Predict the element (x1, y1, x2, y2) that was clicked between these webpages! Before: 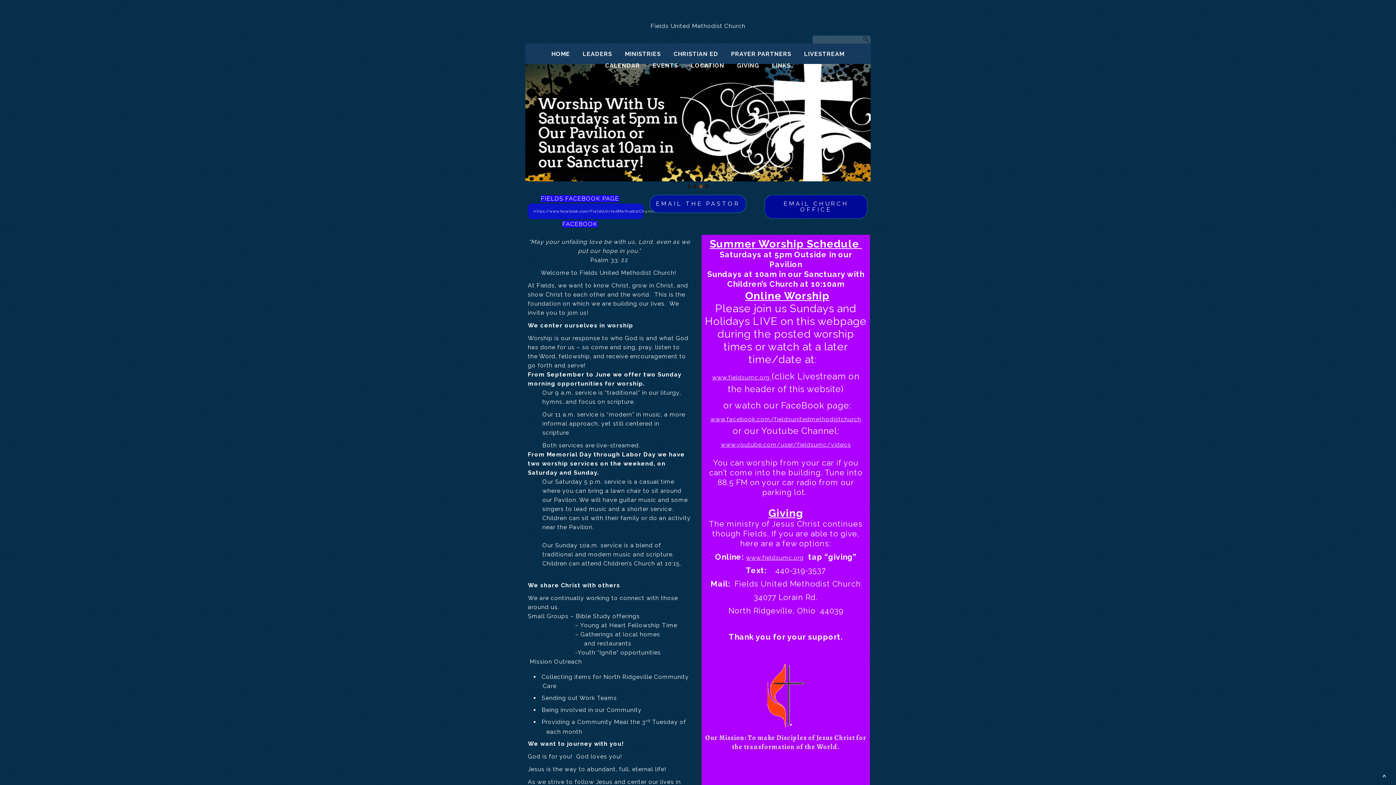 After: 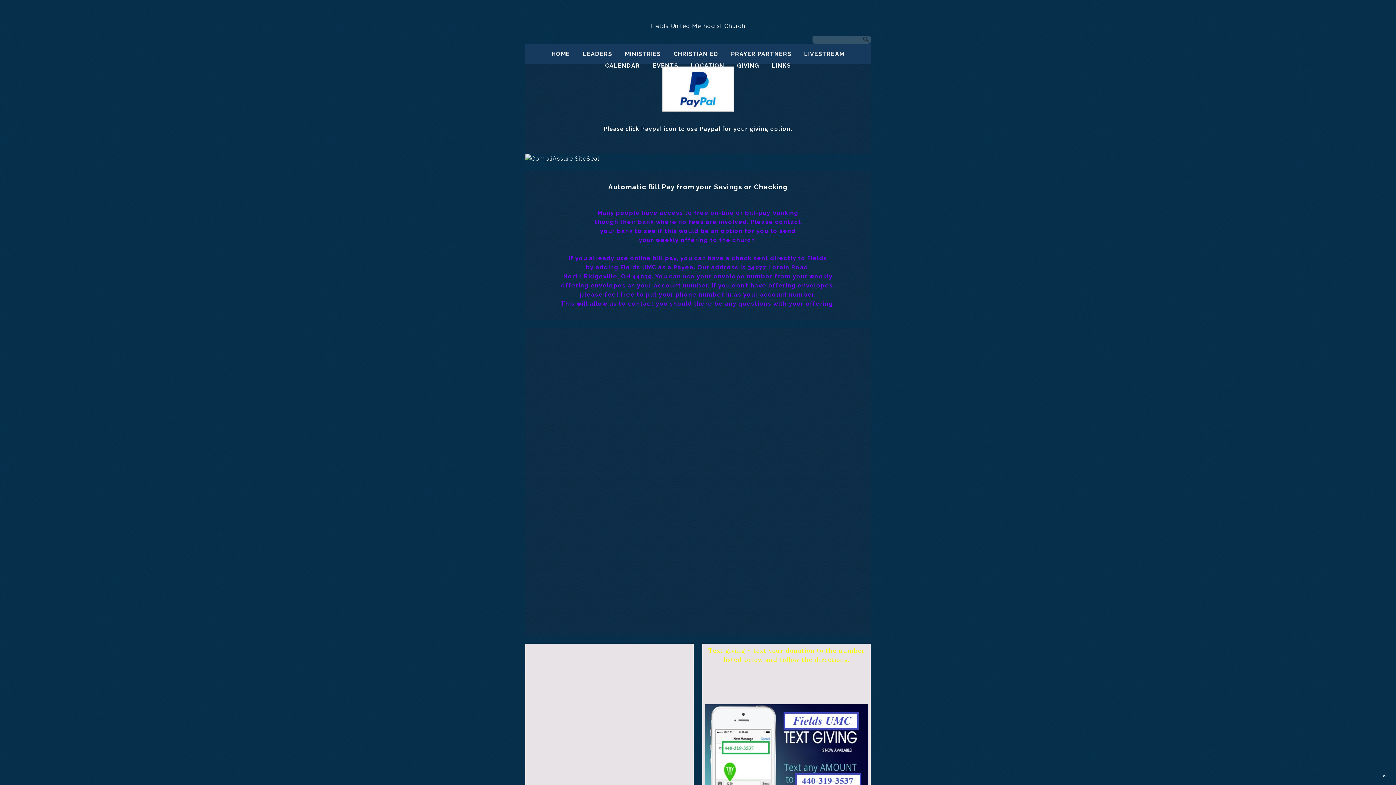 Action: label: GIVING bbox: (731, 55, 764, 70)